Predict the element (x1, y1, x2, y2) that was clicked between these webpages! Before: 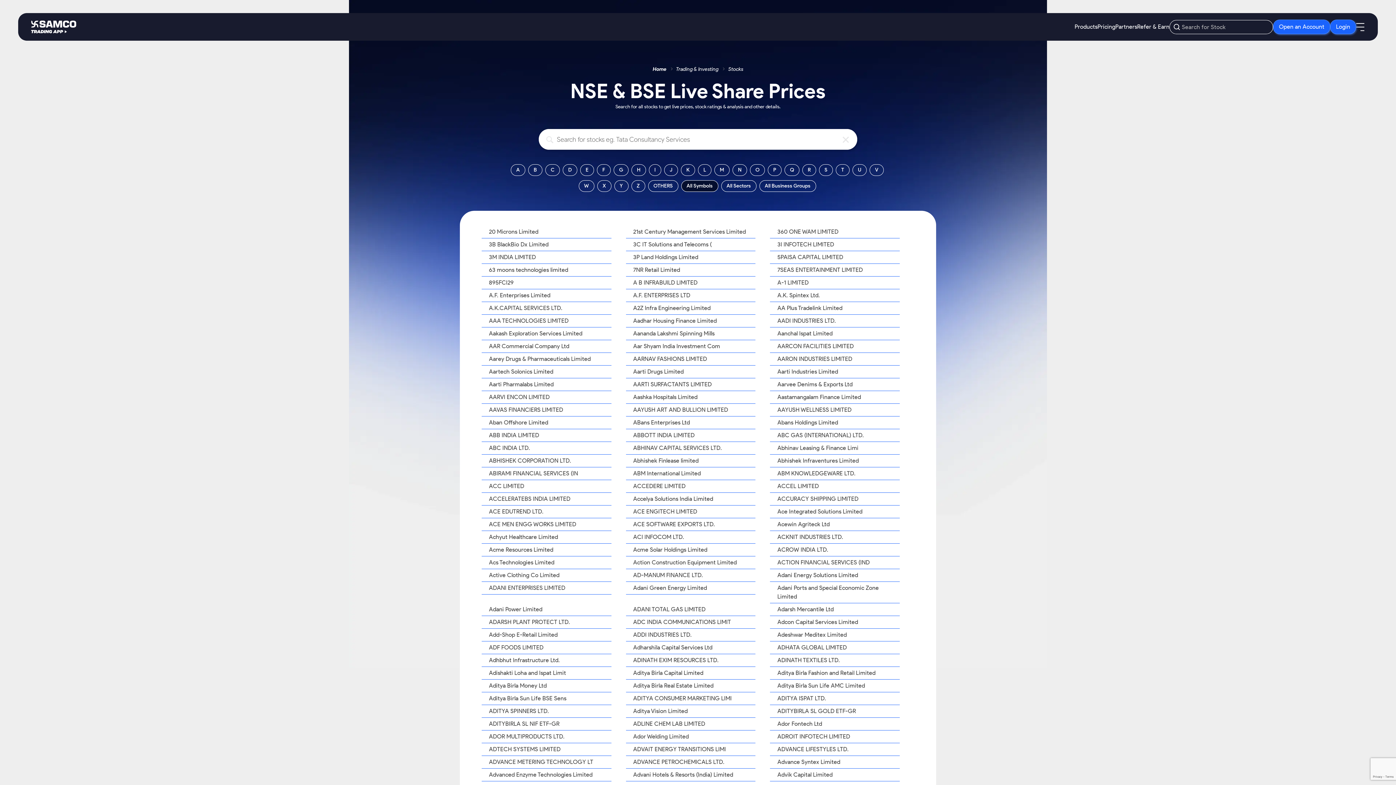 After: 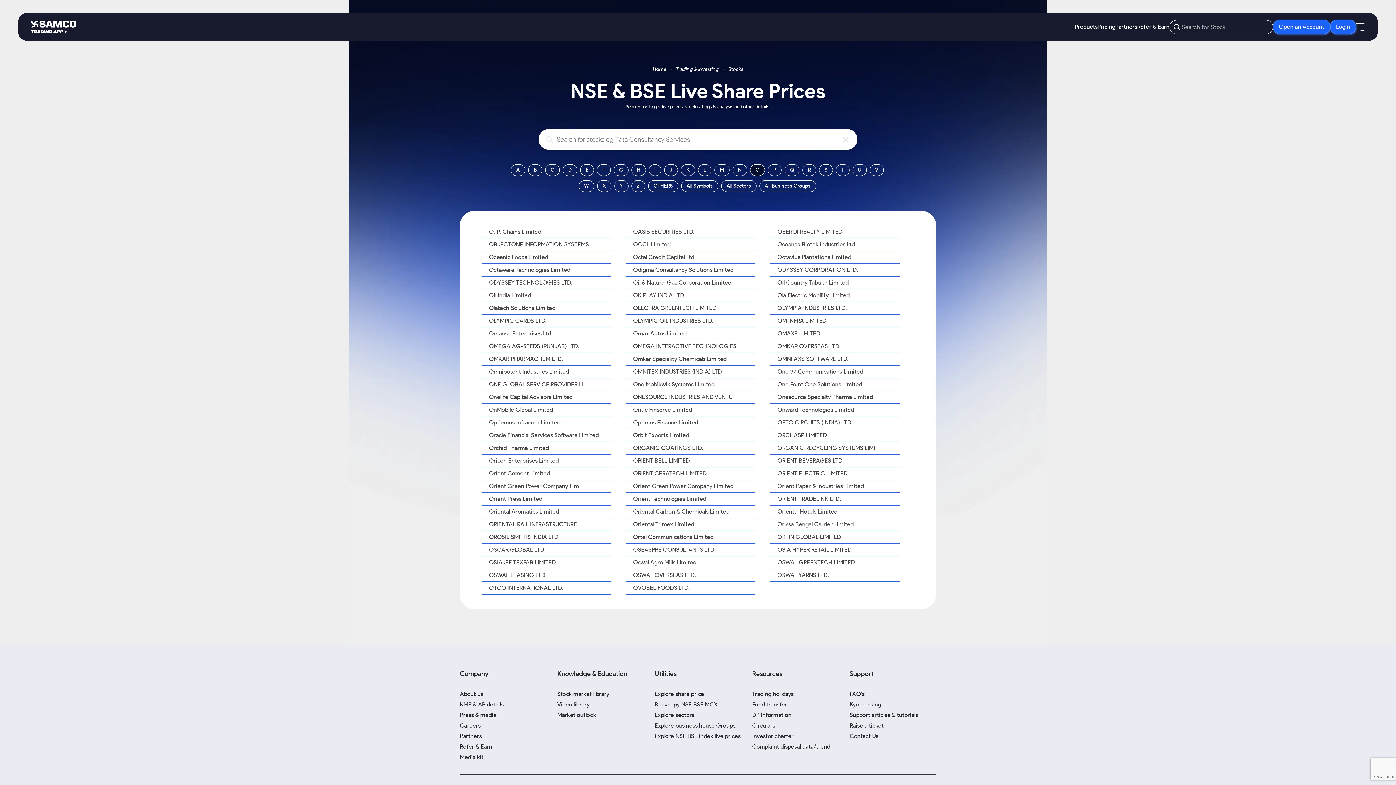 Action: label: O bbox: (750, 164, 765, 176)